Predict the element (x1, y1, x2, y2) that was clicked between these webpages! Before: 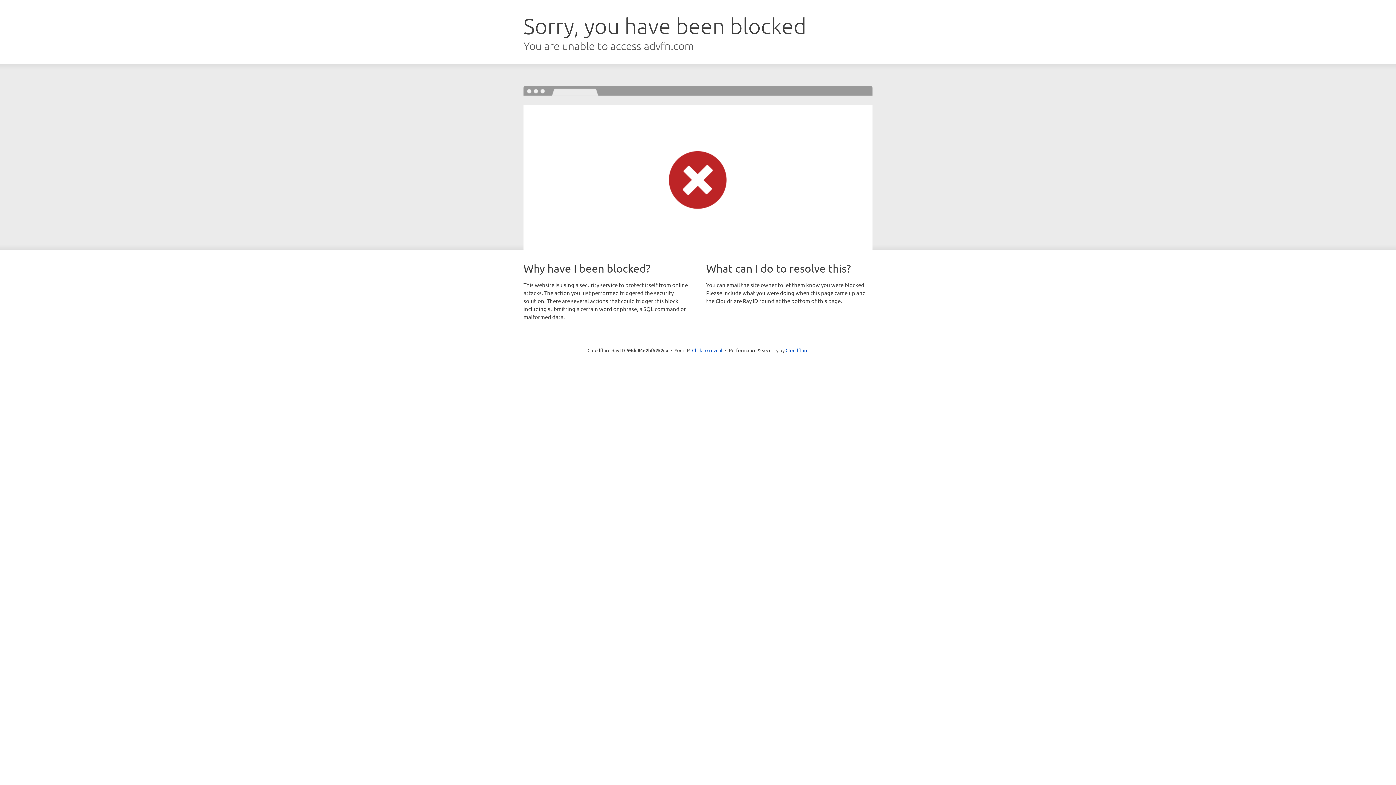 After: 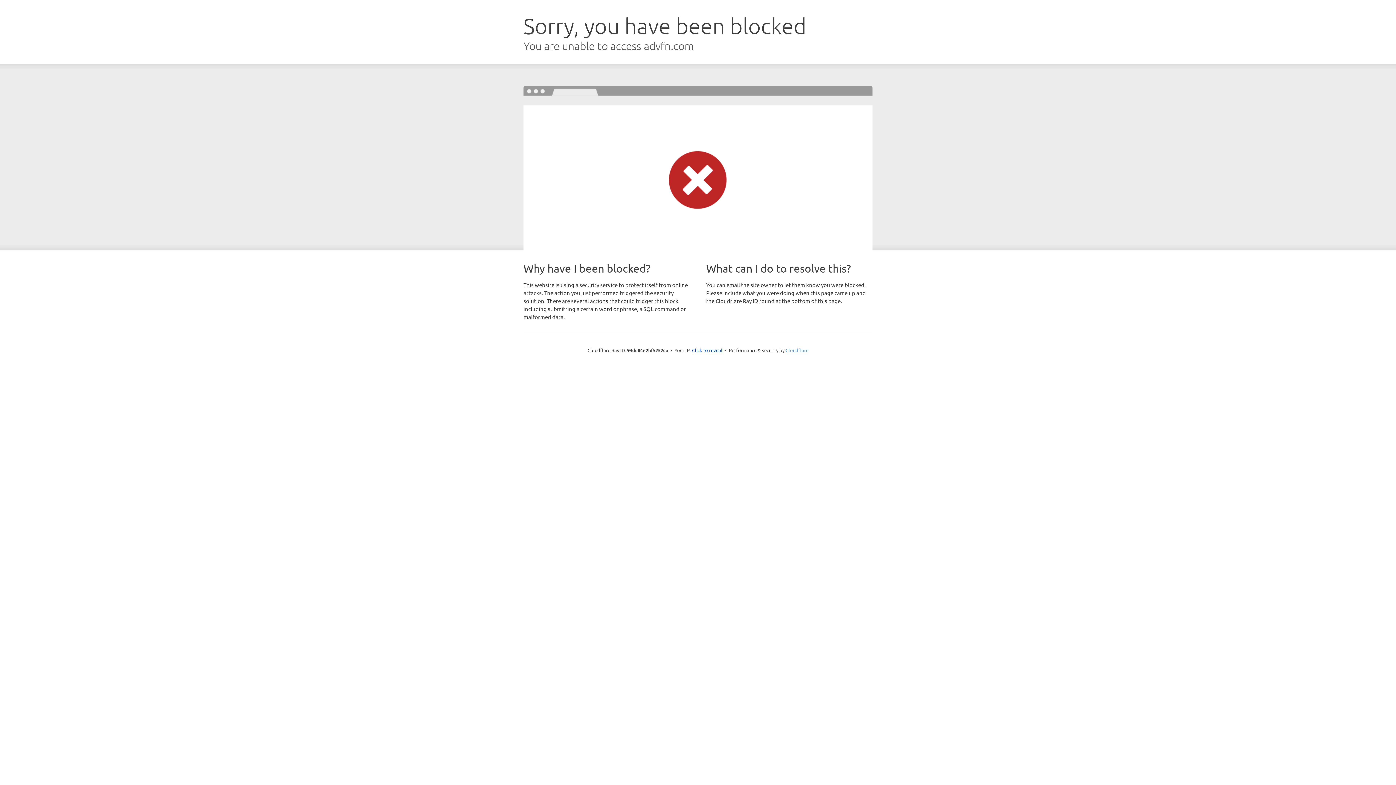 Action: bbox: (785, 347, 808, 353) label: Cloudflare